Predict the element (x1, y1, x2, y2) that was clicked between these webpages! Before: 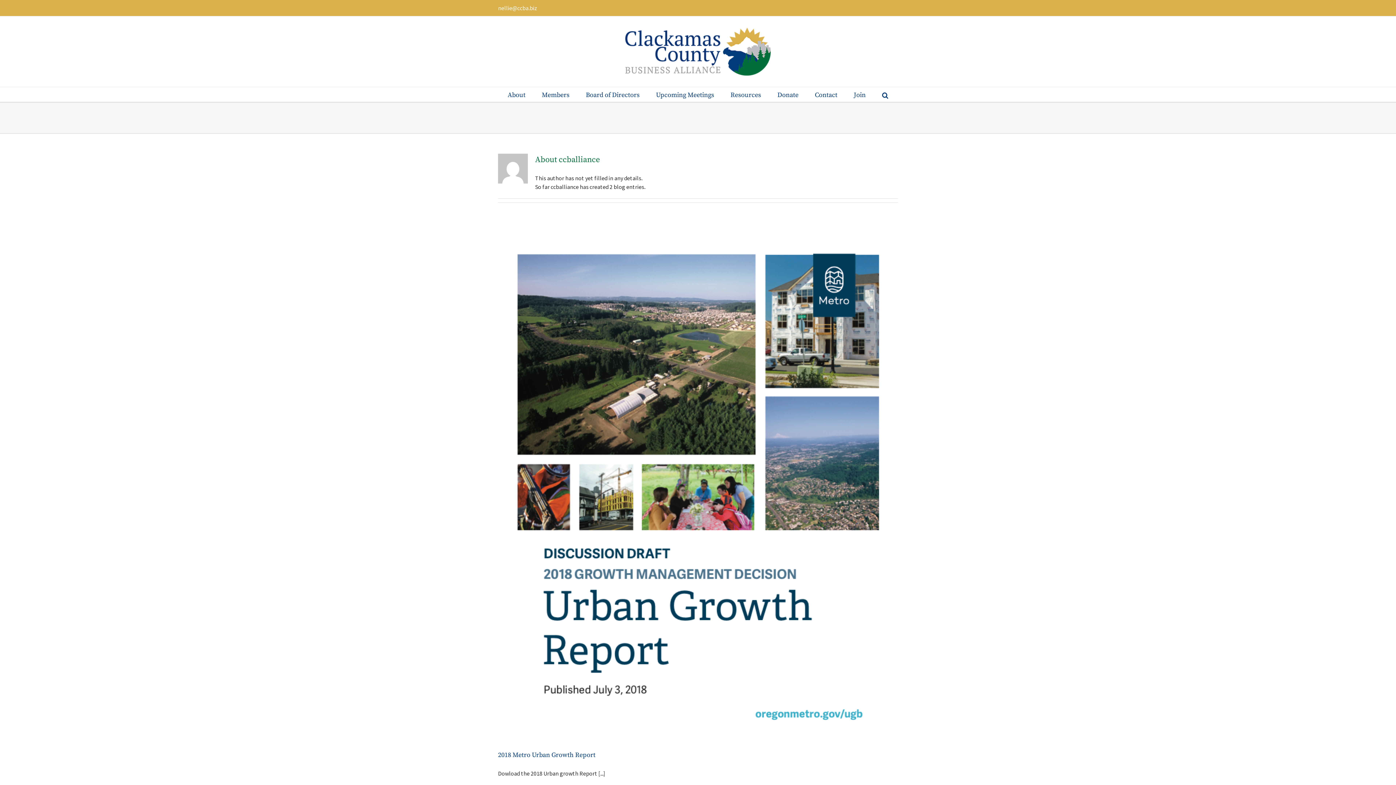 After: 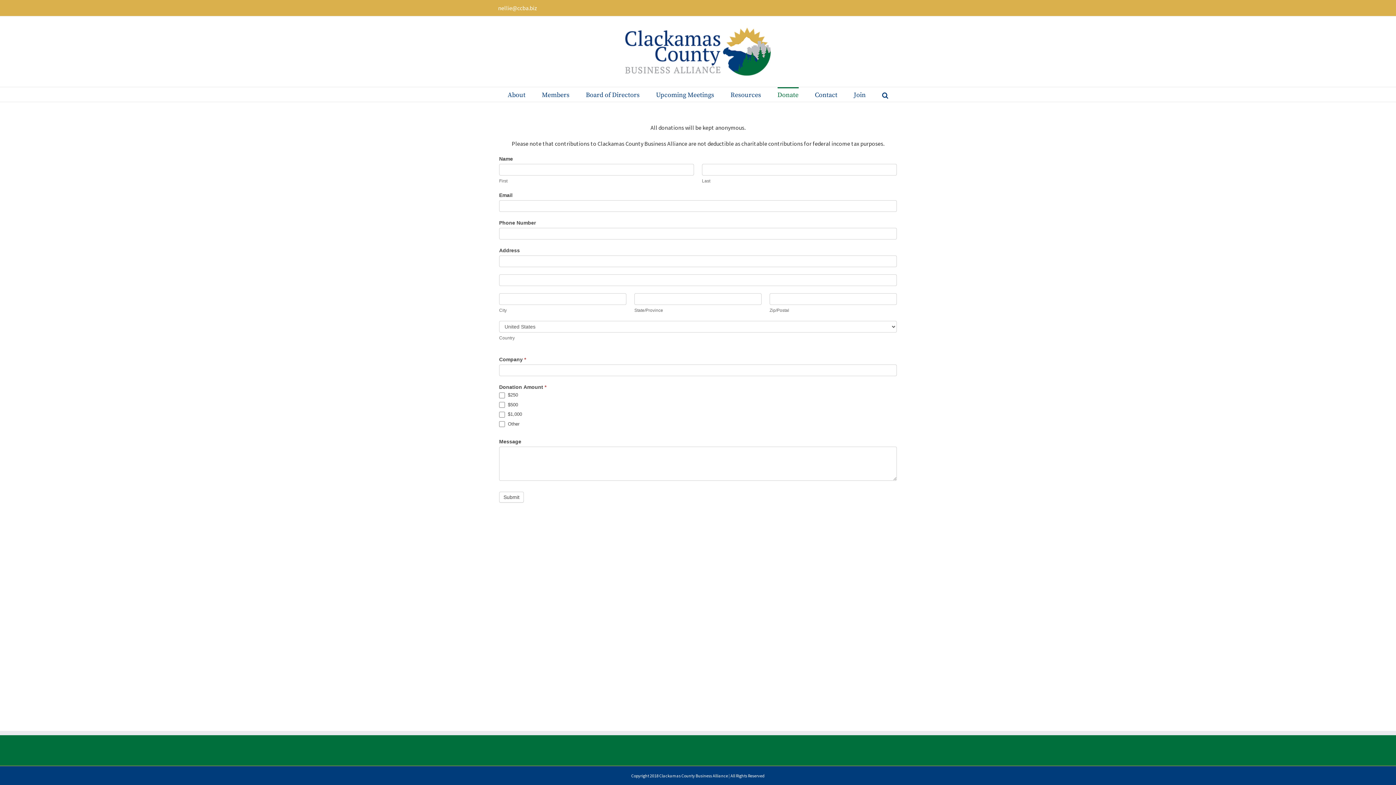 Action: bbox: (777, 87, 798, 101) label: Donate